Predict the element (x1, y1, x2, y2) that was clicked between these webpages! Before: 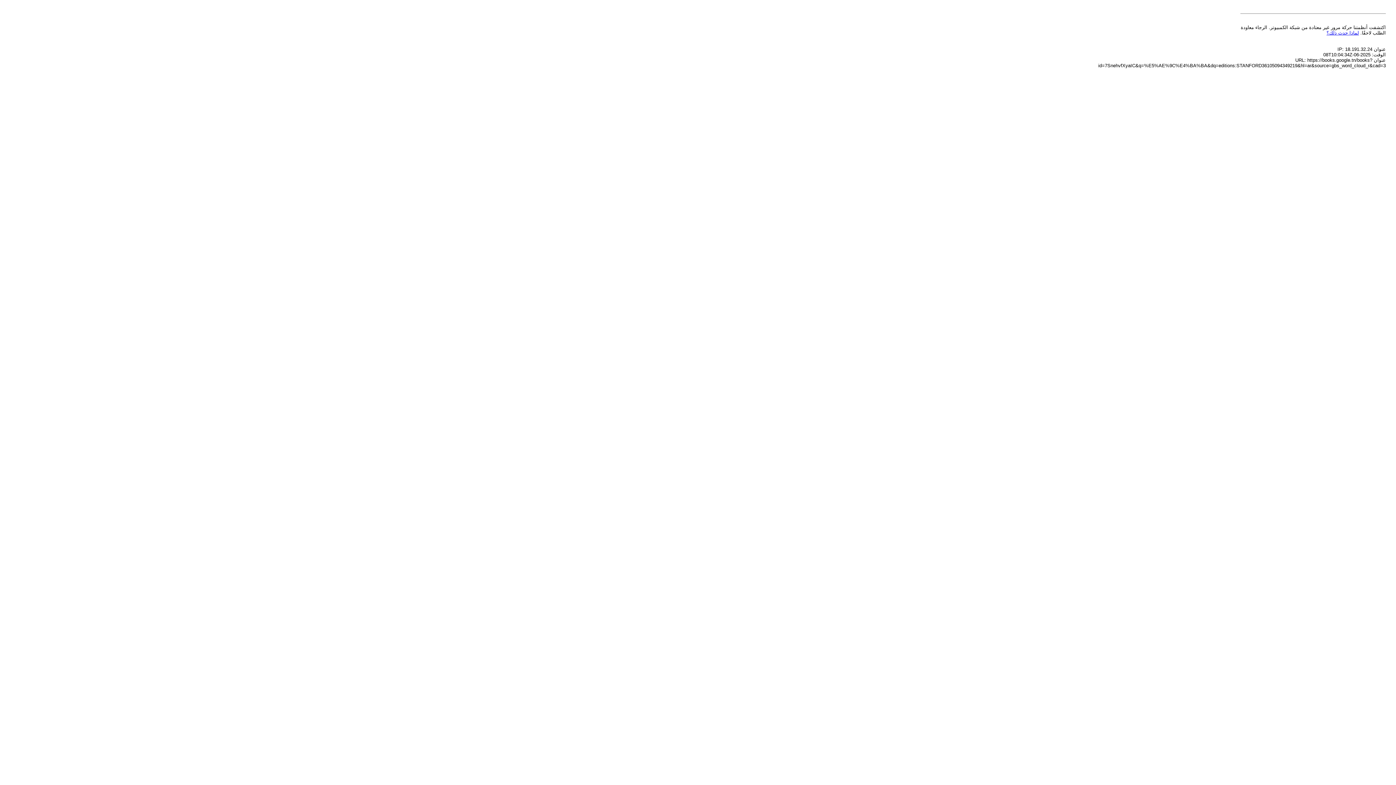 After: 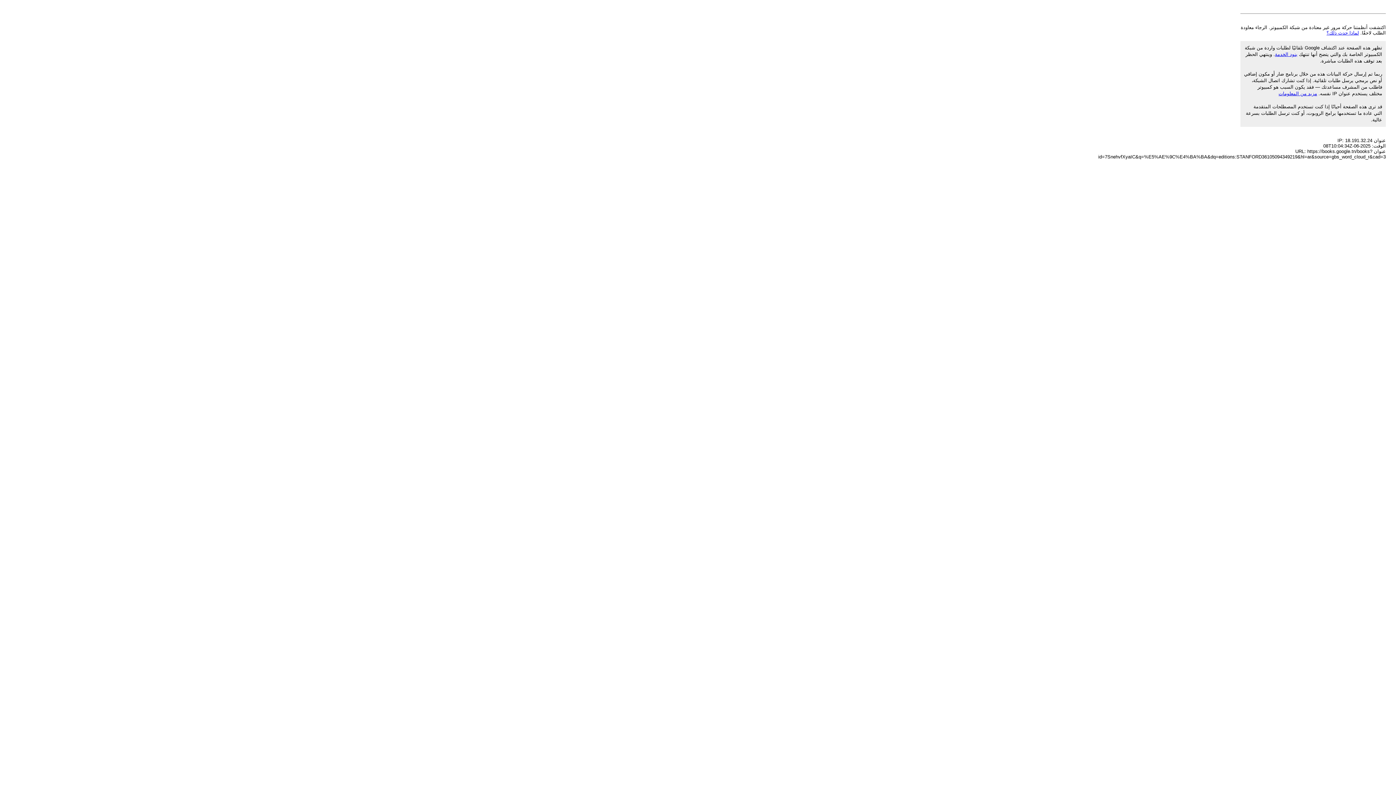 Action: label: لماذا حدث ذلك؟ bbox: (1326, 30, 1359, 35)